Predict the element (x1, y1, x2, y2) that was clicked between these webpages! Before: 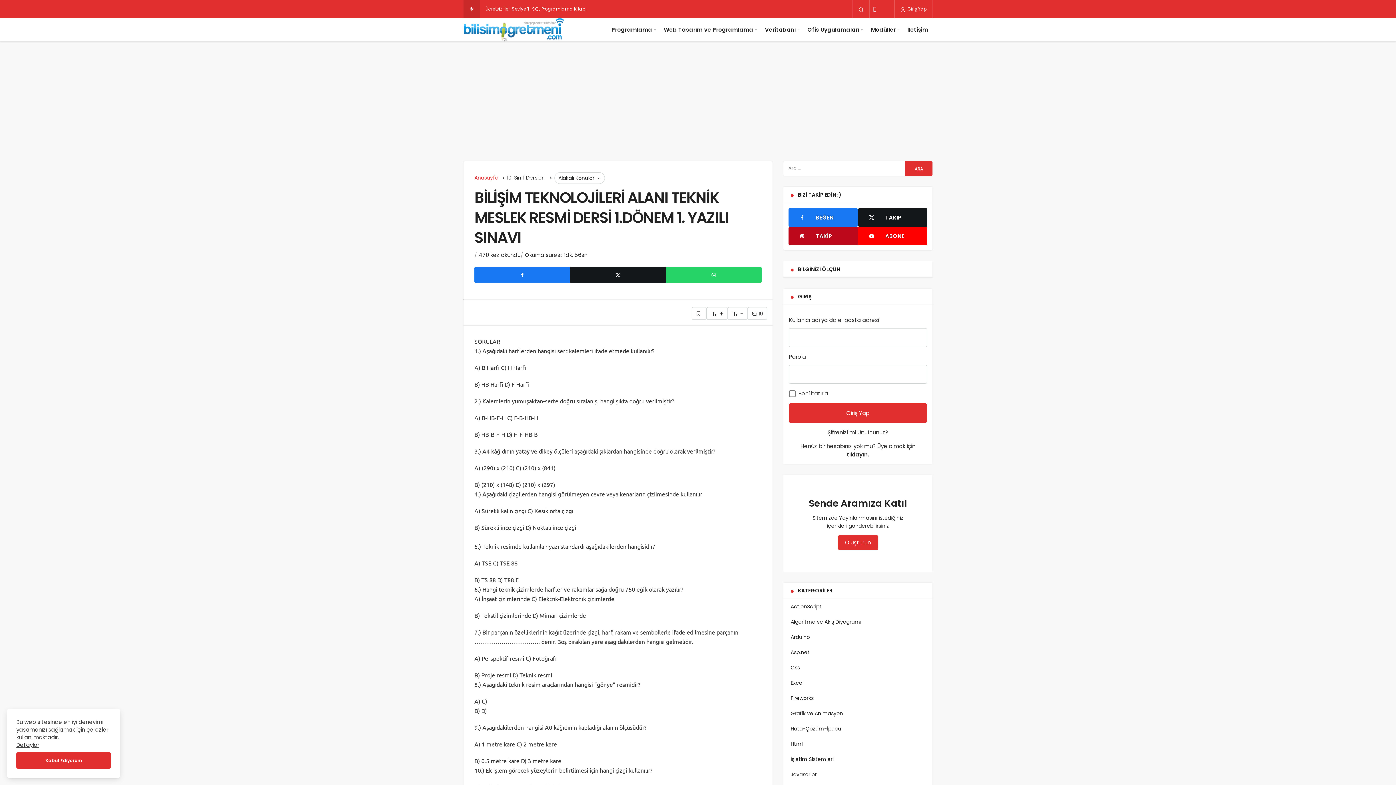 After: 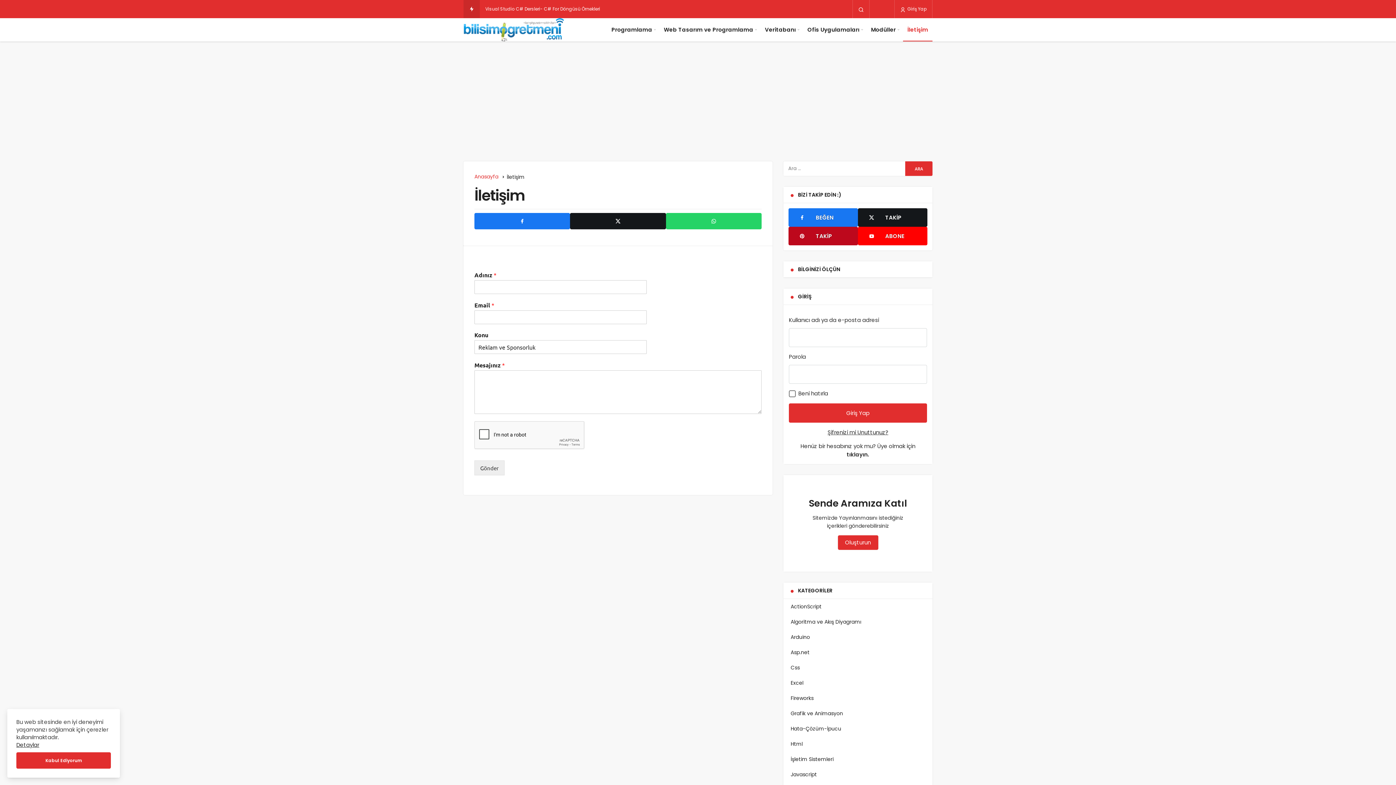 Action: label: İletişim bbox: (903, 18, 932, 41)